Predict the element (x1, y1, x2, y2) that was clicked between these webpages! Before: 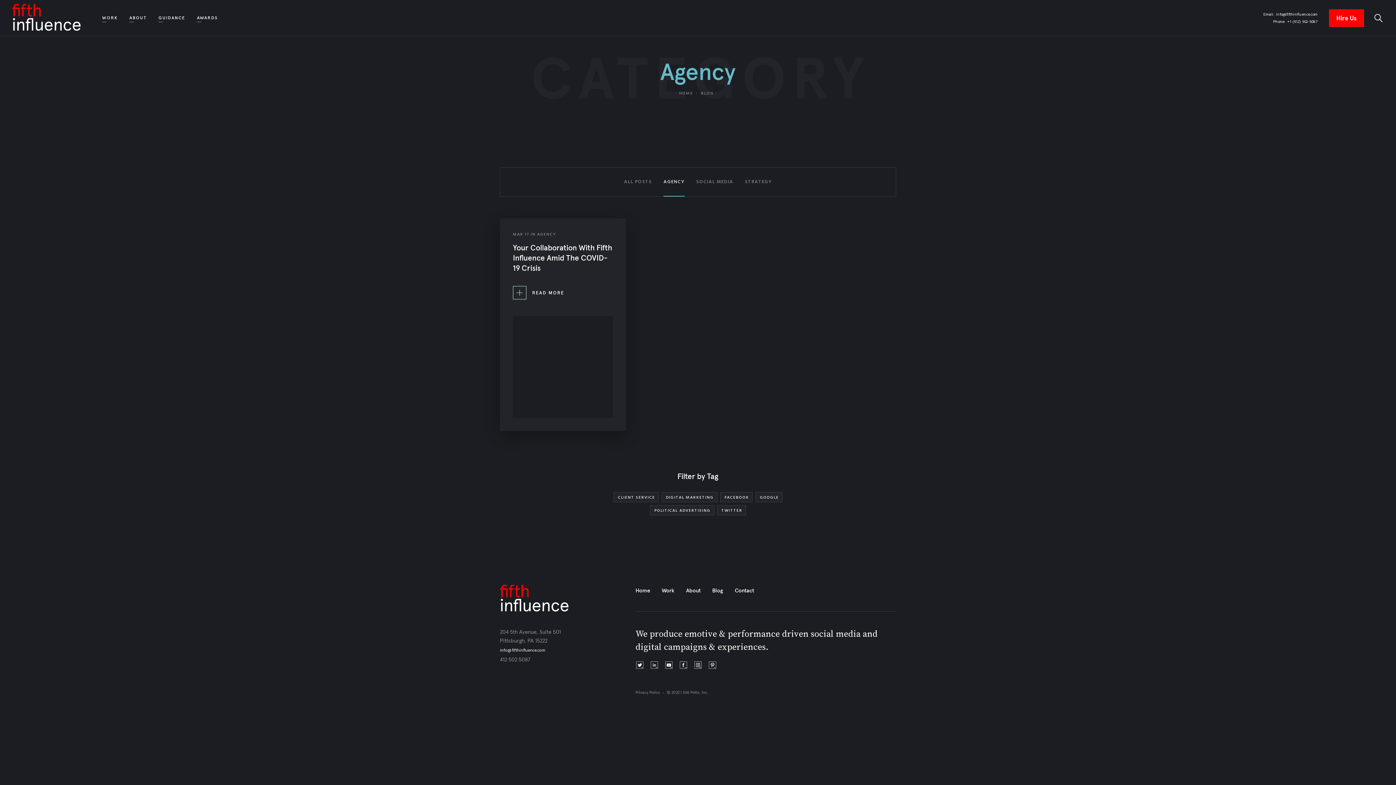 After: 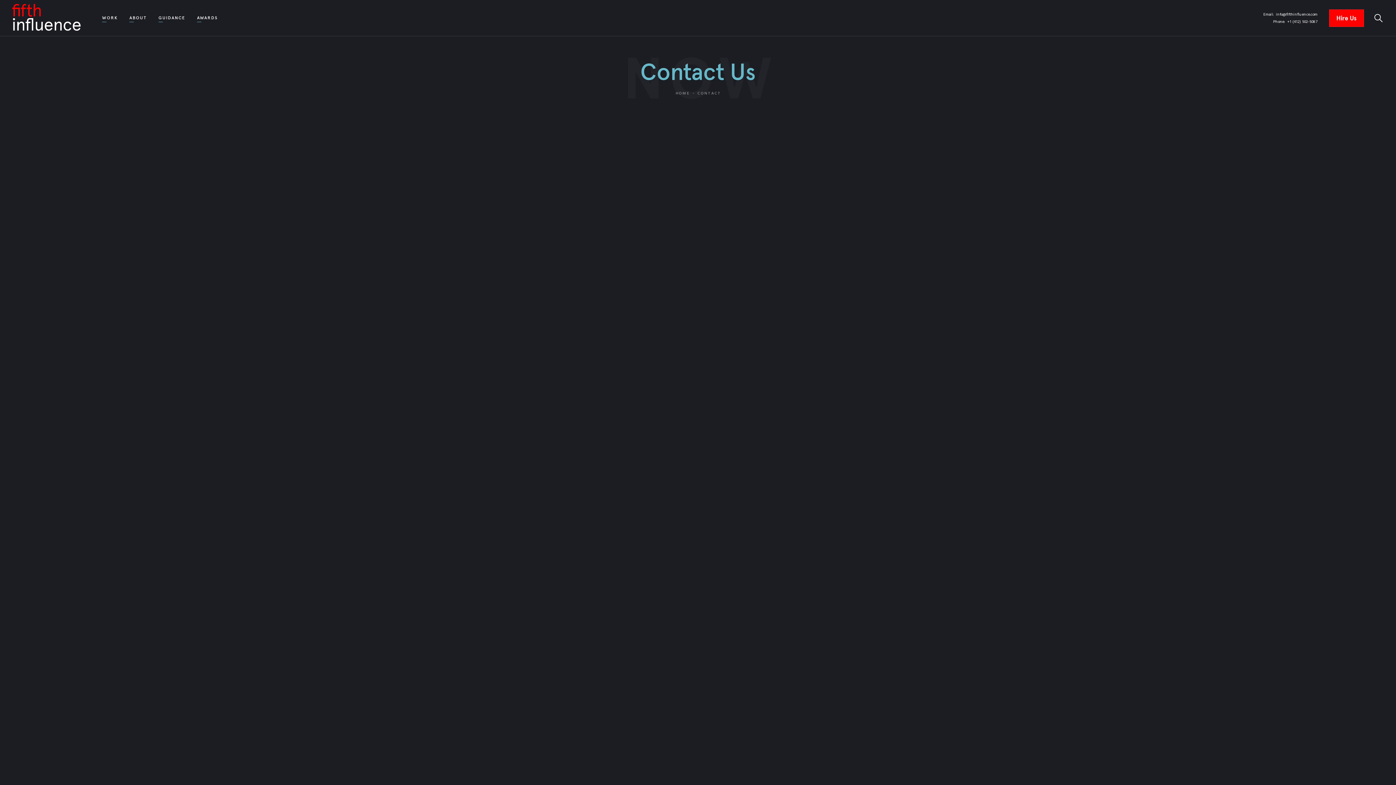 Action: label: Contact bbox: (735, 586, 754, 595)